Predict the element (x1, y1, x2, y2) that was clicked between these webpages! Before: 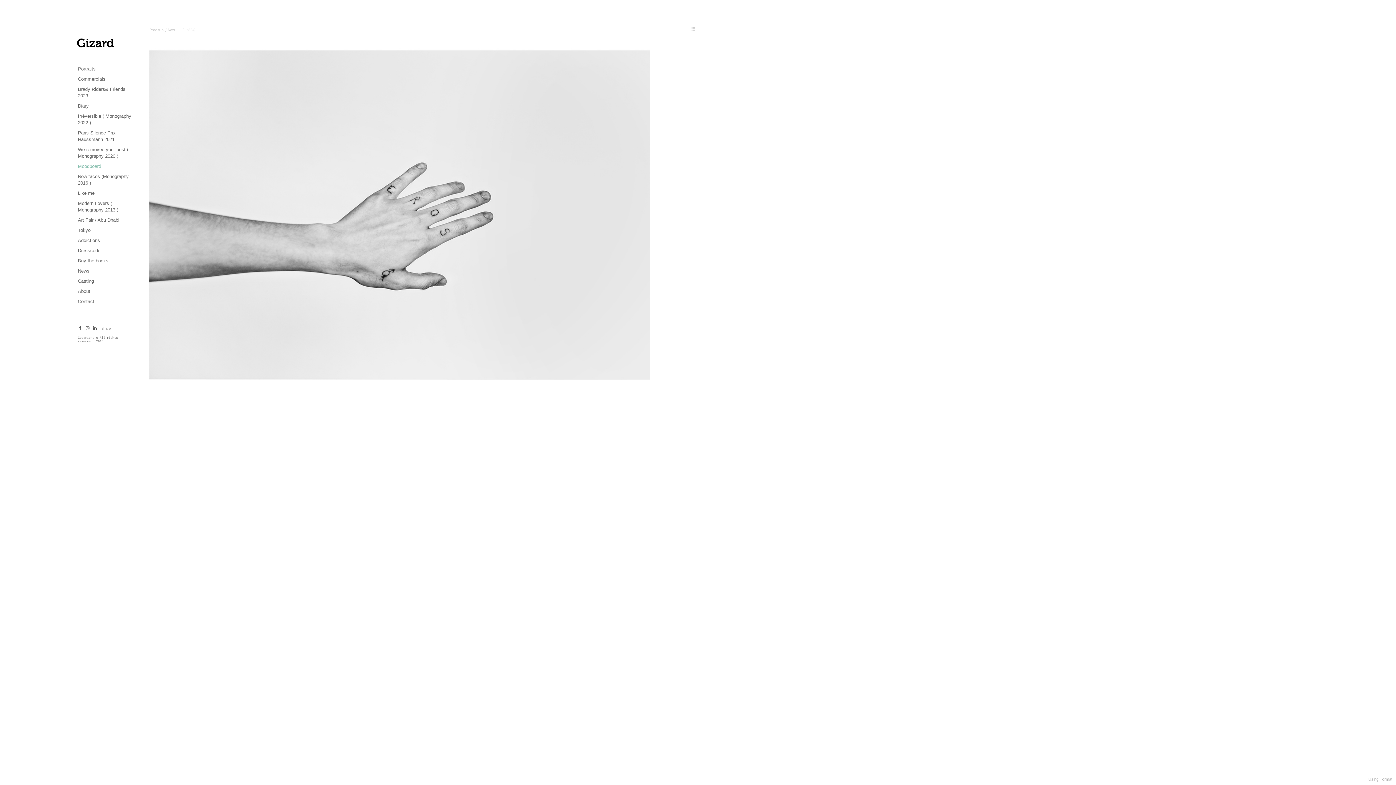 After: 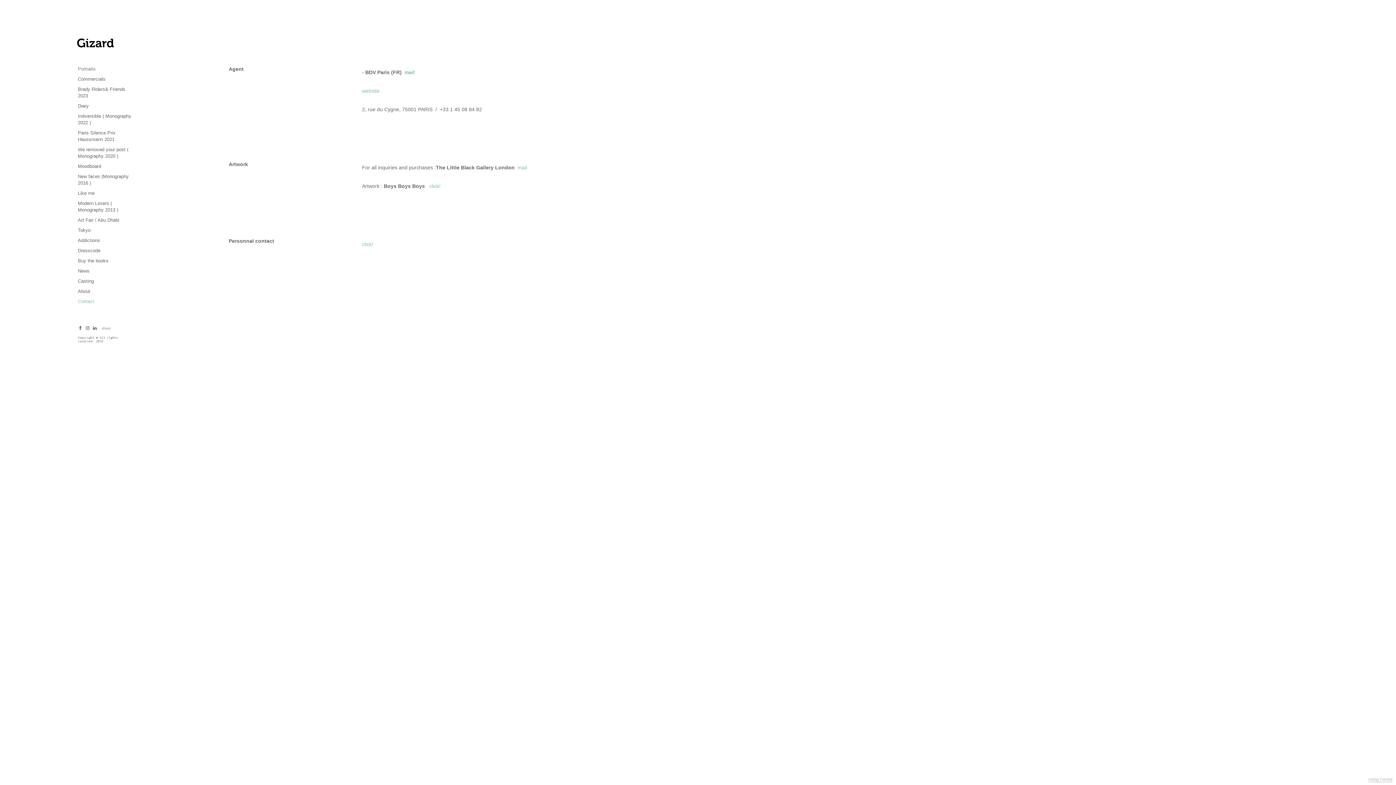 Action: bbox: (76, 296, 96, 306) label: Contact